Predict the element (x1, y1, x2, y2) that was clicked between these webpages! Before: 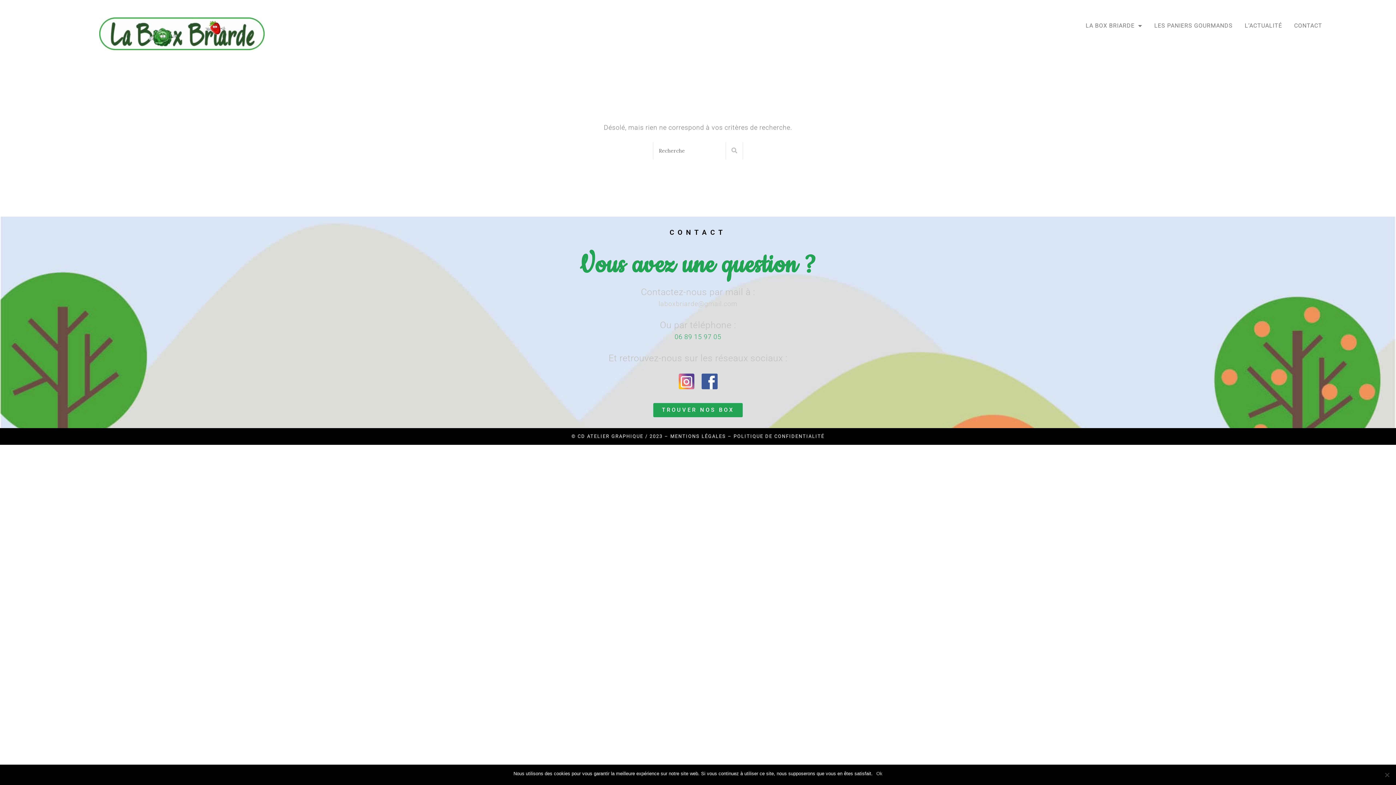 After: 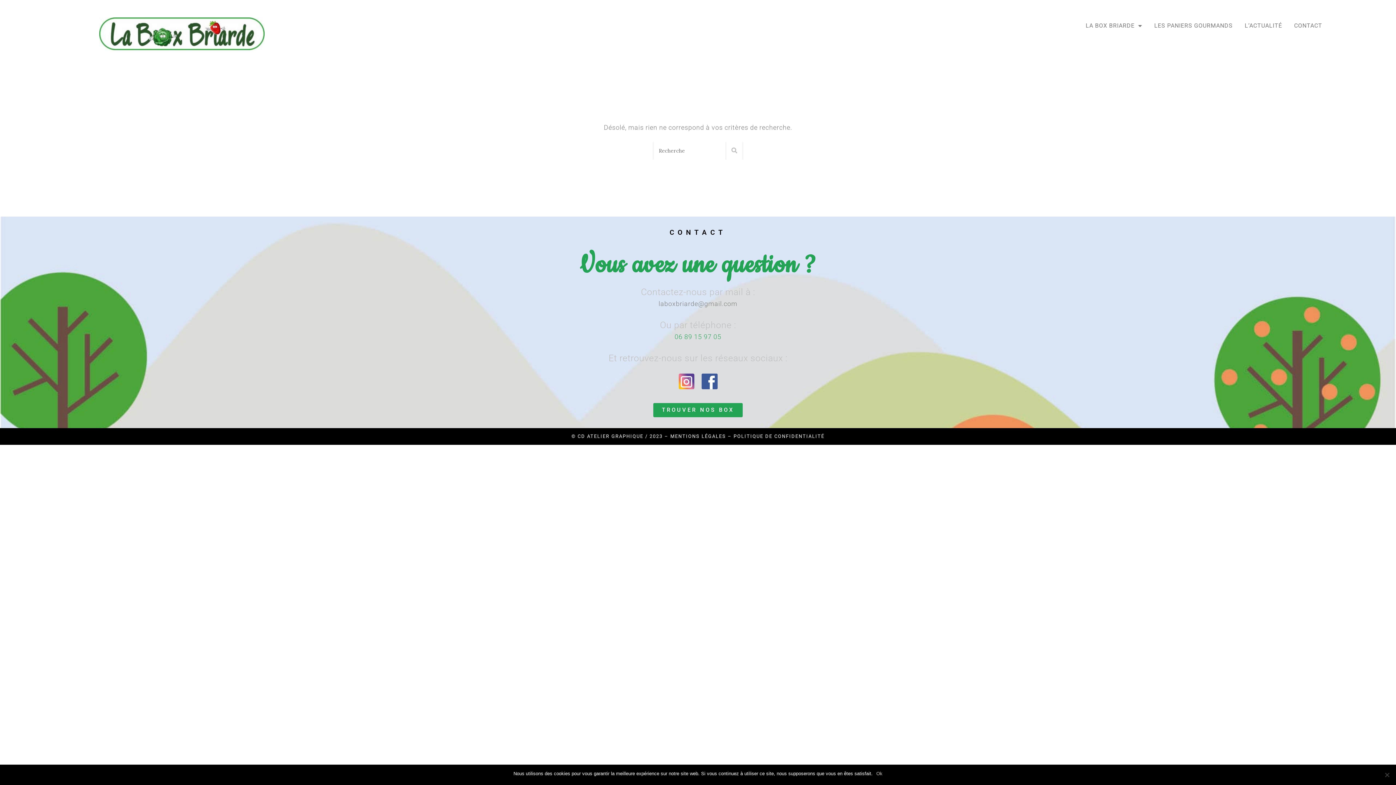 Action: label: laboxbriarde@gmail.com bbox: (658, 299, 737, 307)